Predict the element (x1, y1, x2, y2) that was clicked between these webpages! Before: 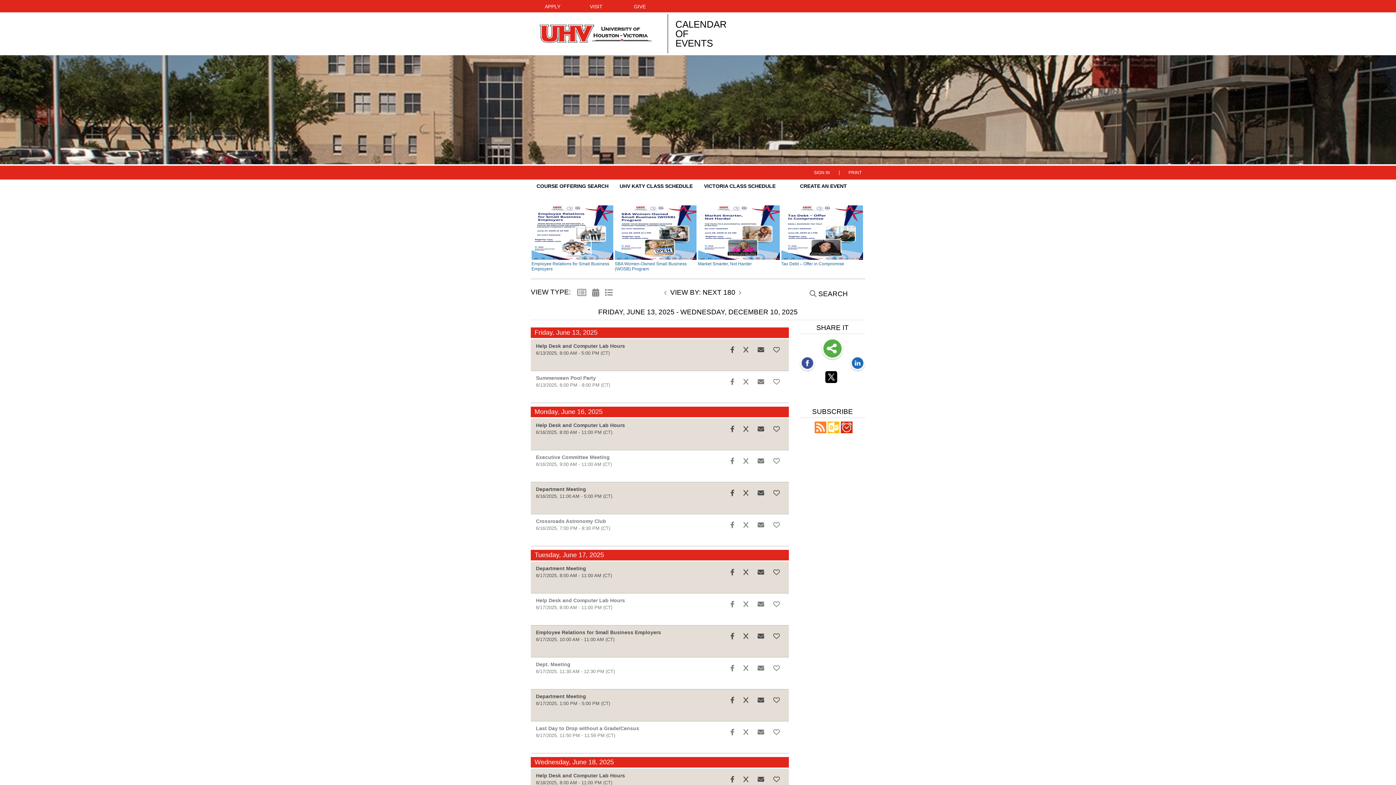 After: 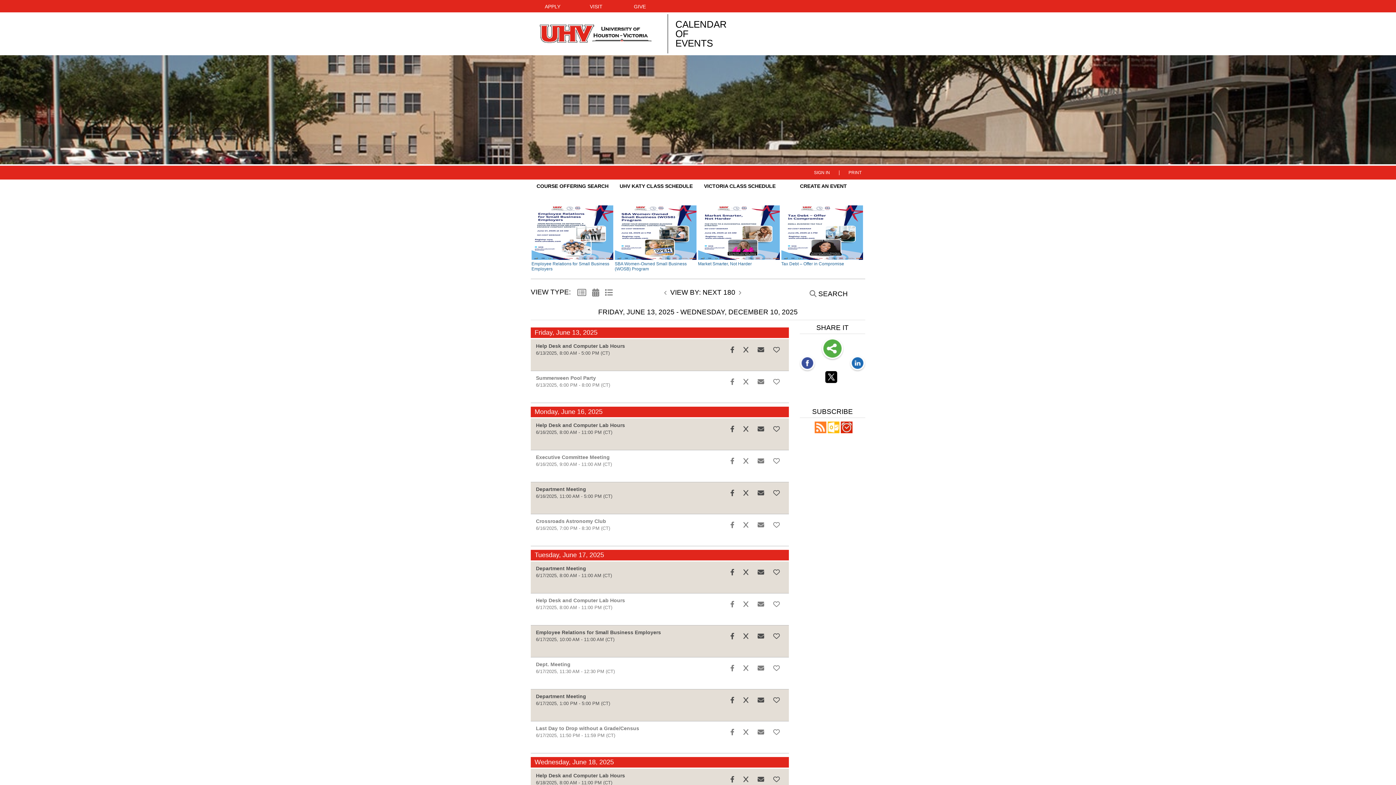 Action: label: LinkedIn opens link in a new window bbox: (849, 355, 866, 372)